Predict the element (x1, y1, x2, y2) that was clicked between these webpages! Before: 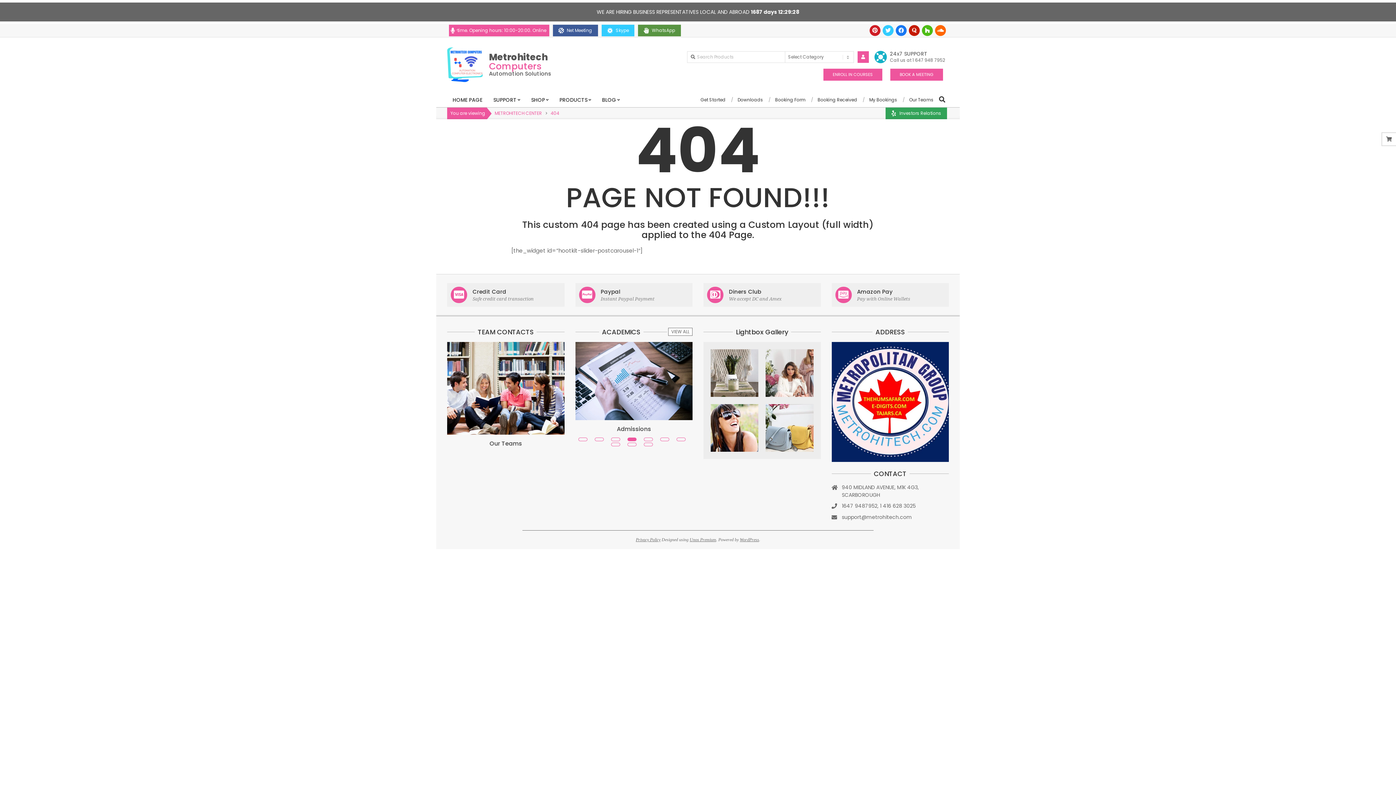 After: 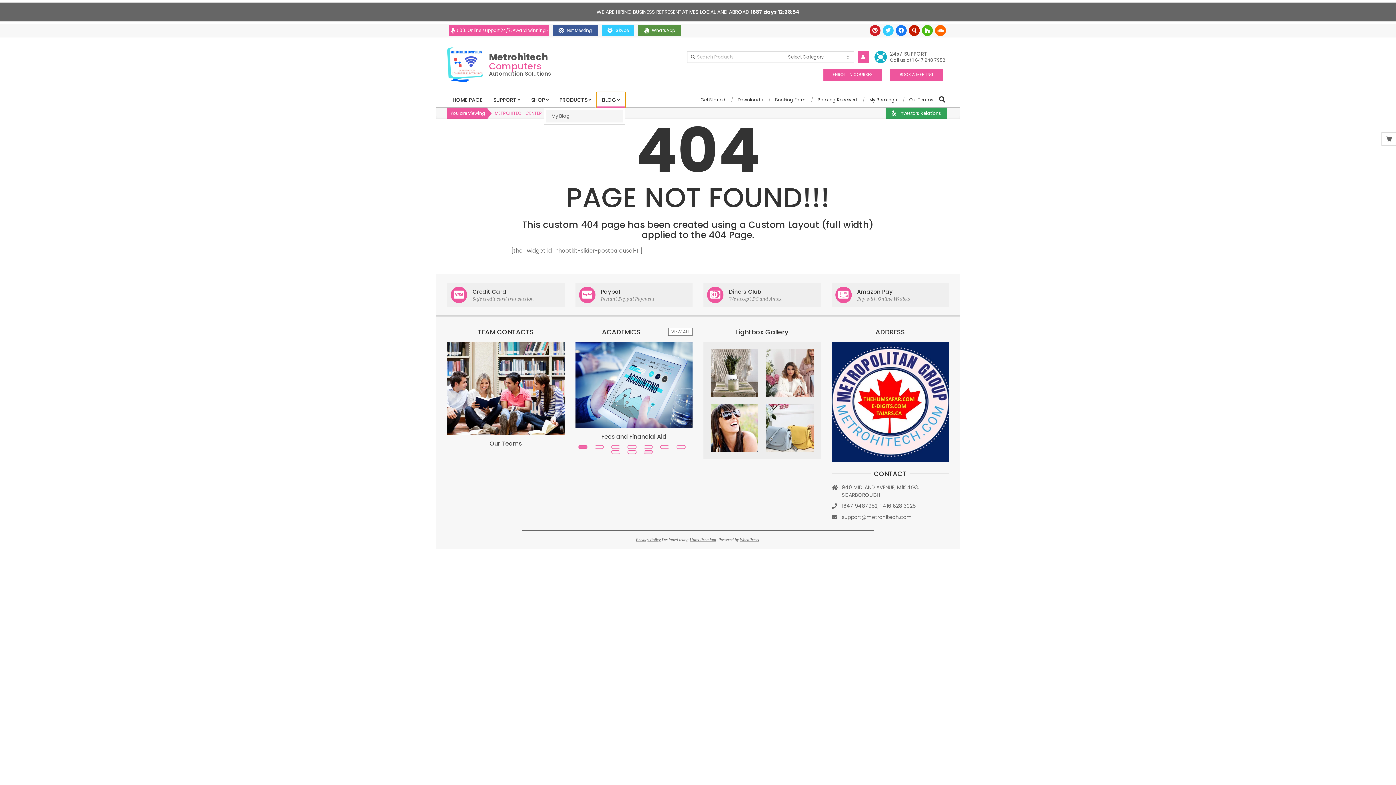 Action: label: BLOG bbox: (596, 92, 625, 107)